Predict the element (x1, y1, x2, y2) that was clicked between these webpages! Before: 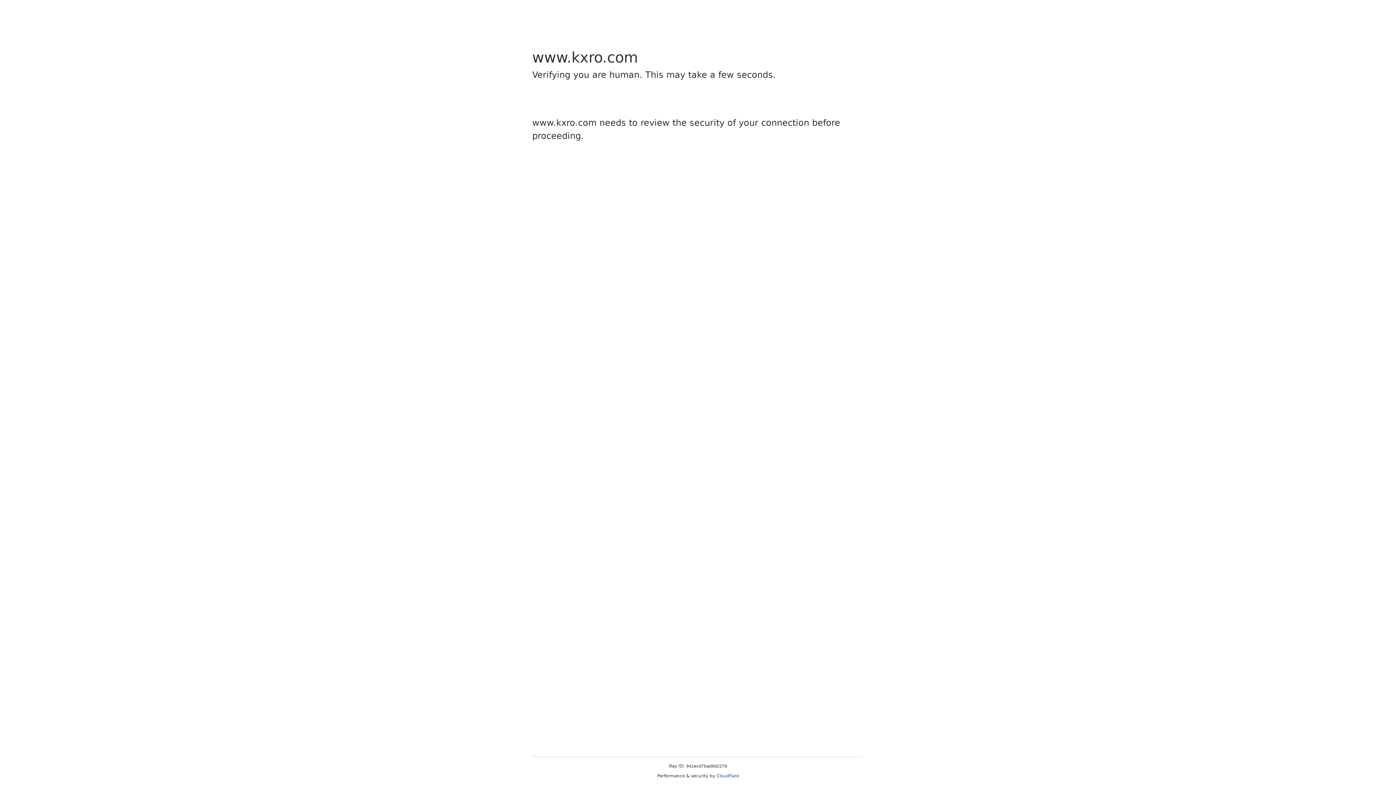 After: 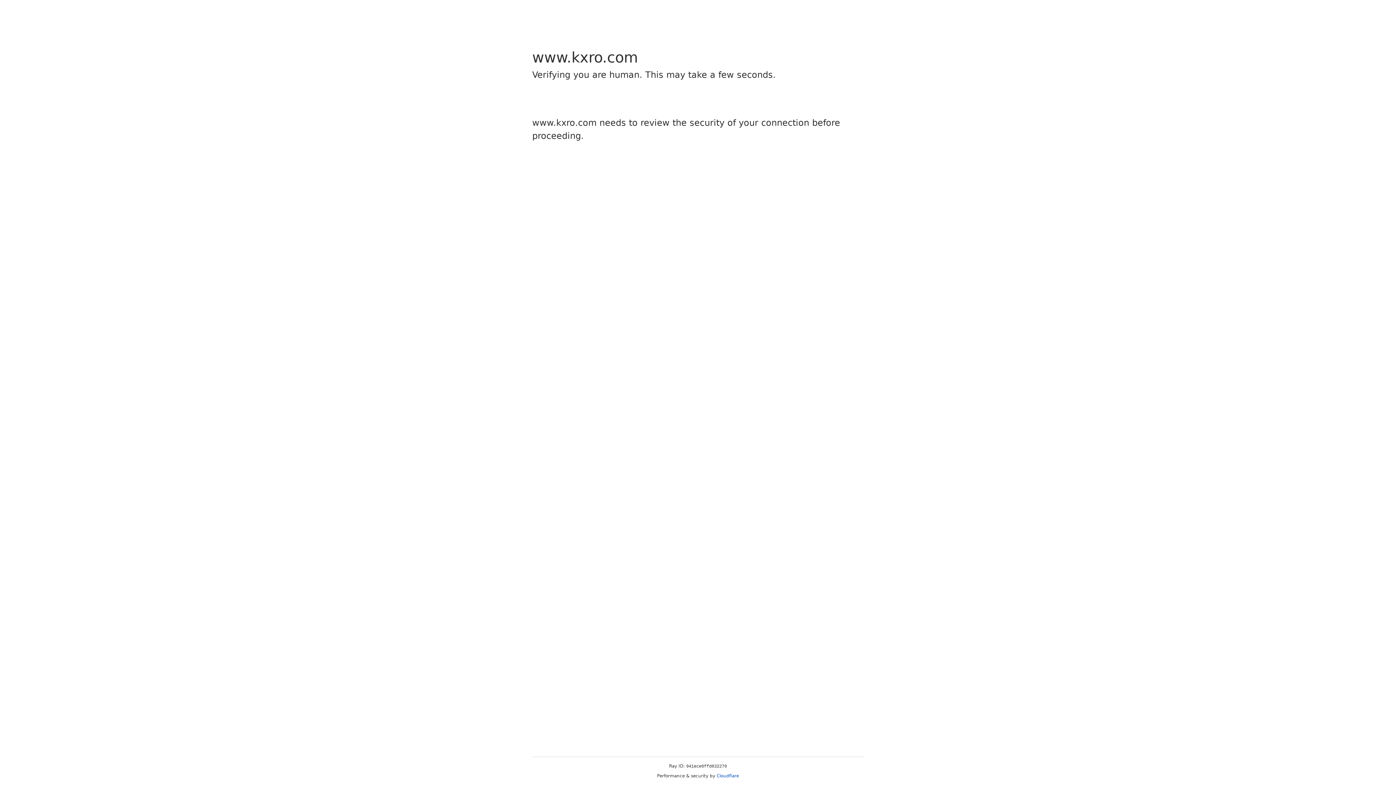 Action: label: Cloudflare bbox: (716, 773, 739, 778)